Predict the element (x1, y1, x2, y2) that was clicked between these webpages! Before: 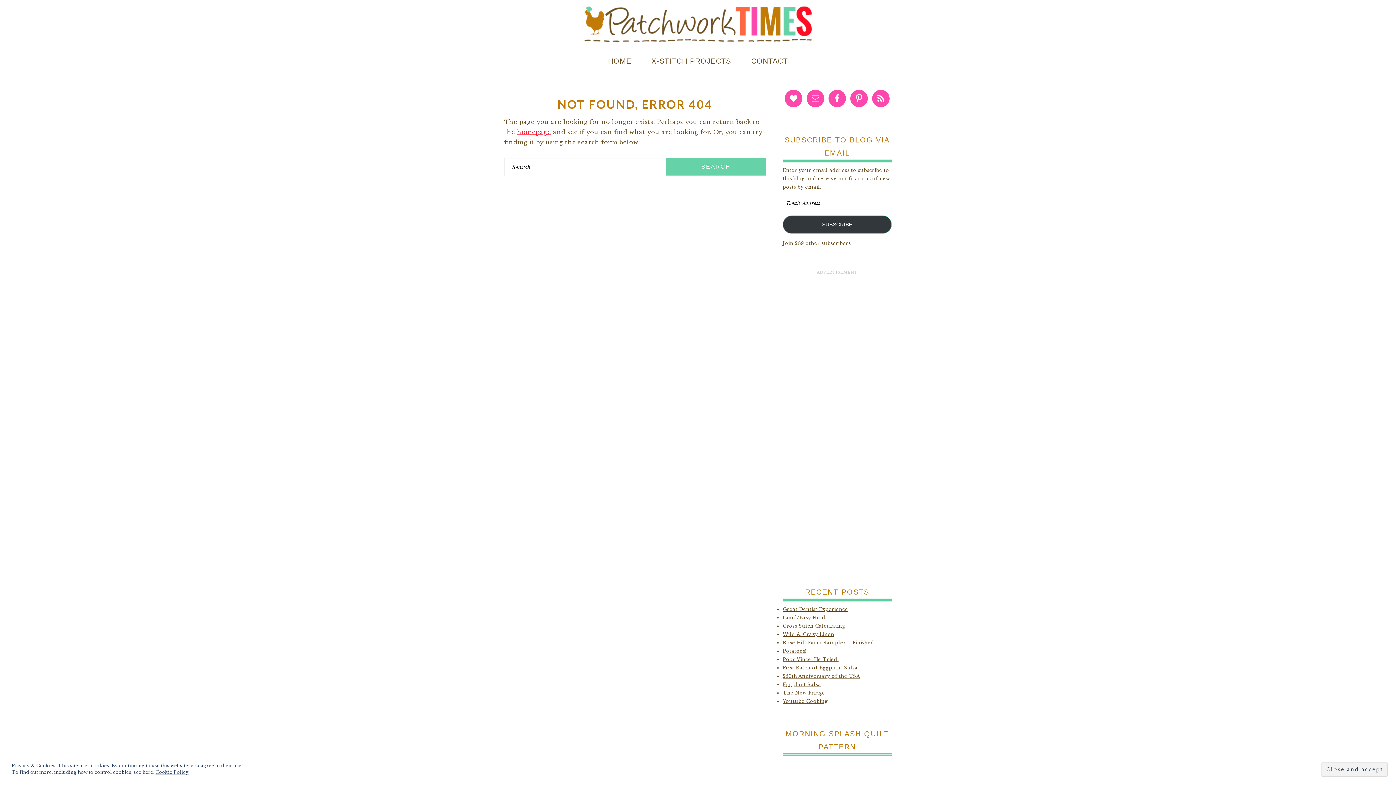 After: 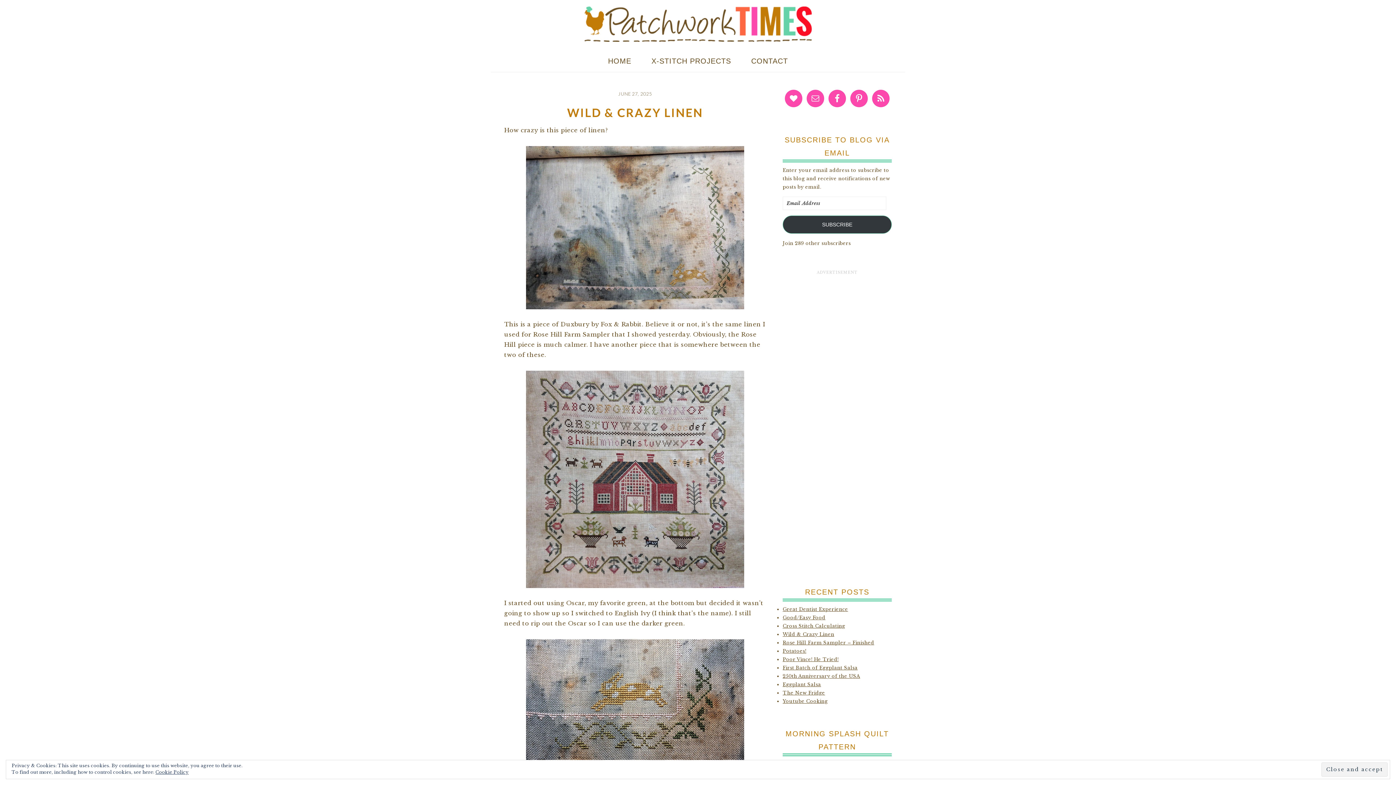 Action: bbox: (782, 632, 834, 637) label: Wild & Crazy Linen